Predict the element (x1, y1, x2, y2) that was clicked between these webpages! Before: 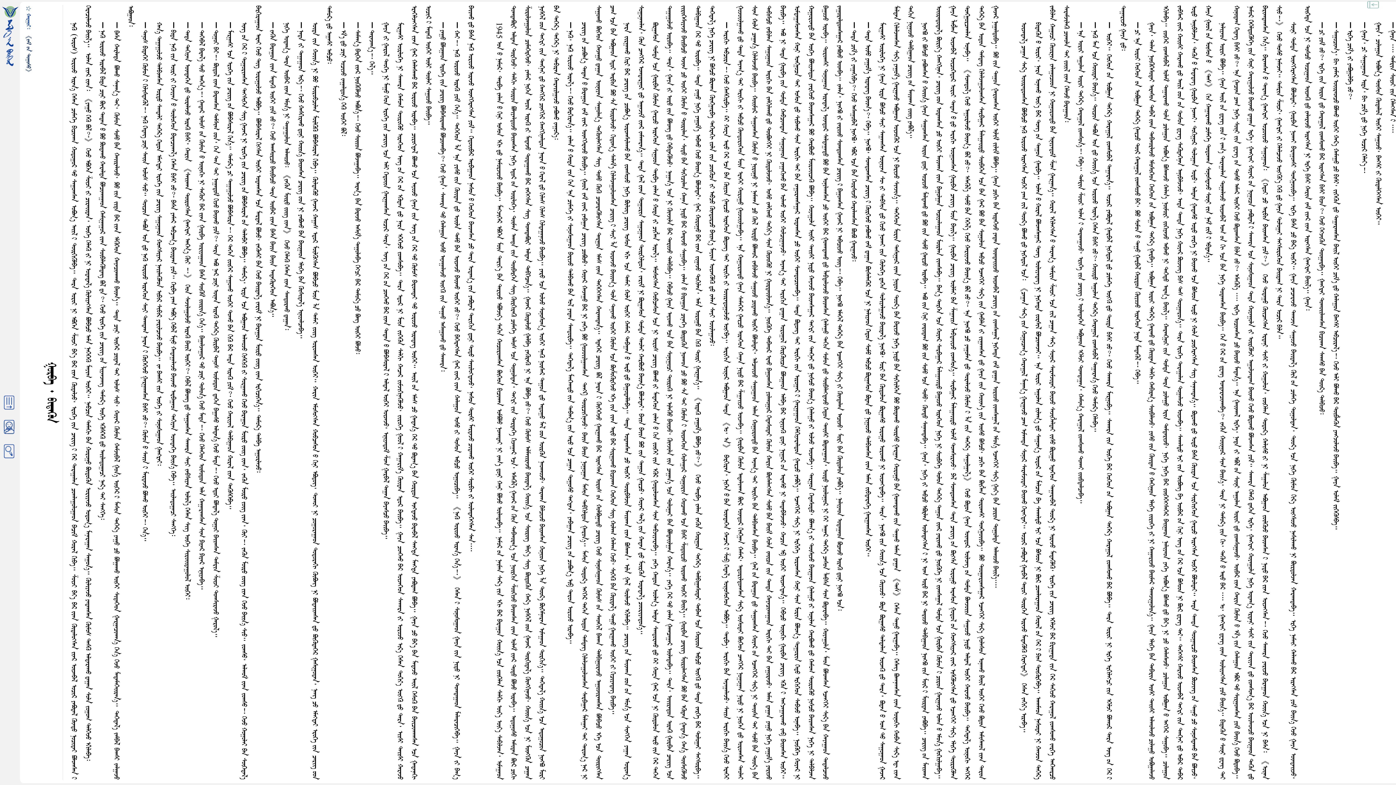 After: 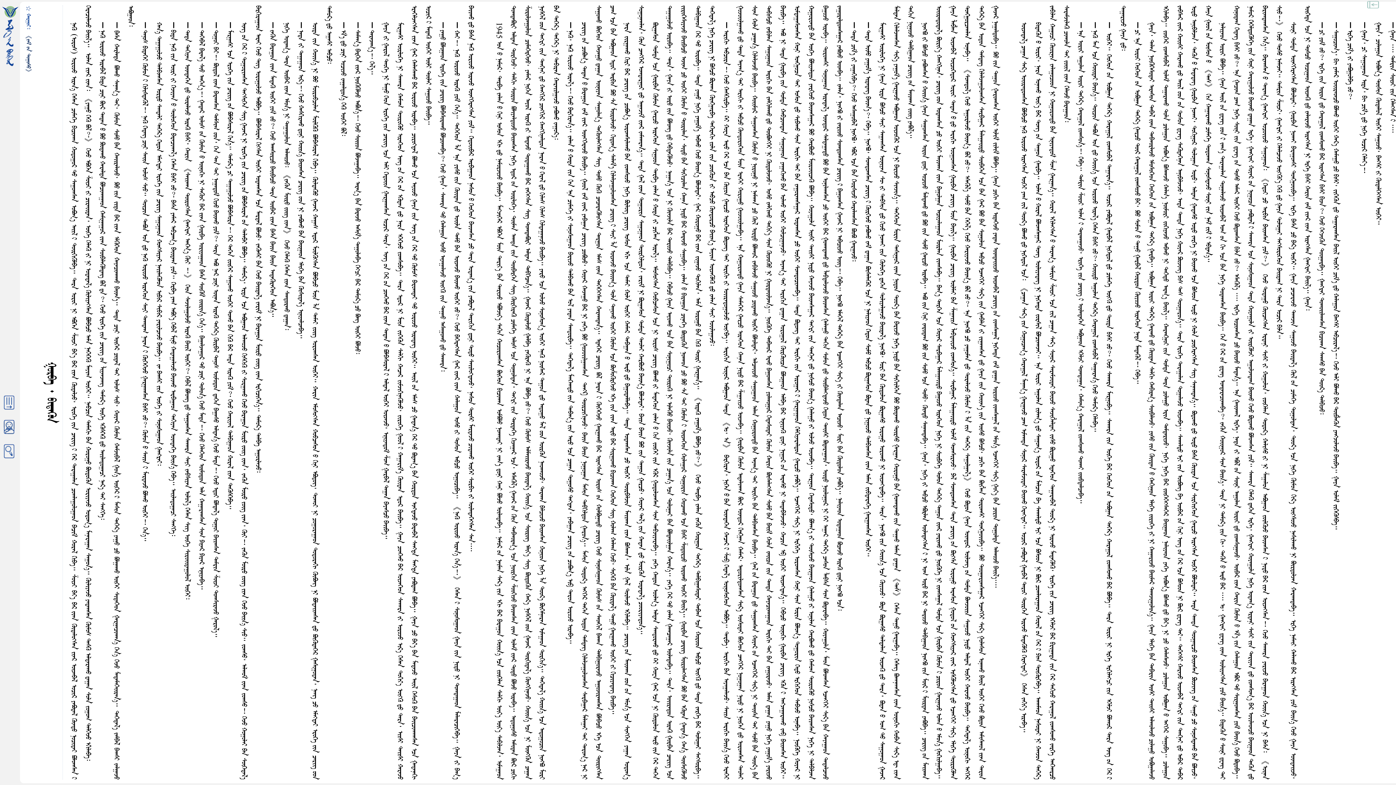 Action: bbox: (1365, 0, 1372, 9)